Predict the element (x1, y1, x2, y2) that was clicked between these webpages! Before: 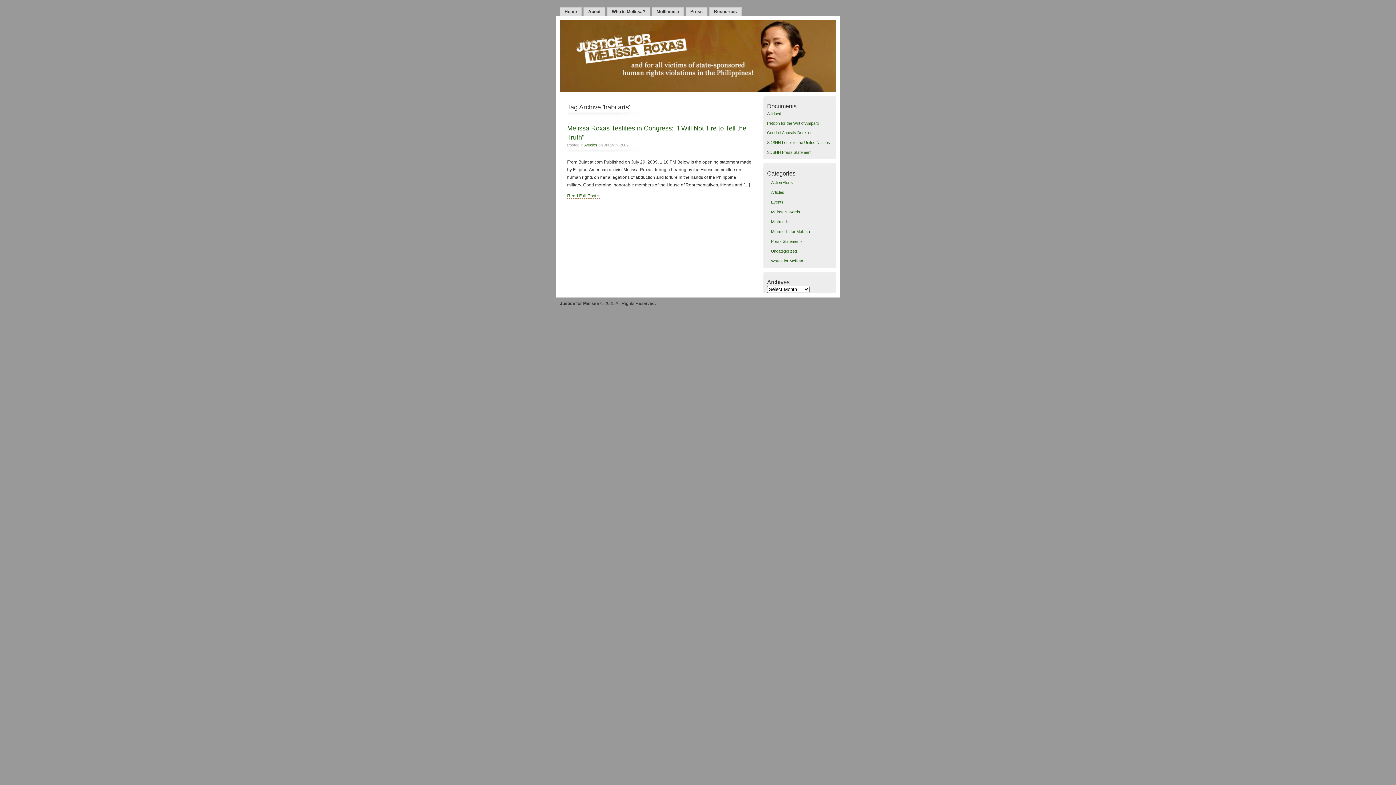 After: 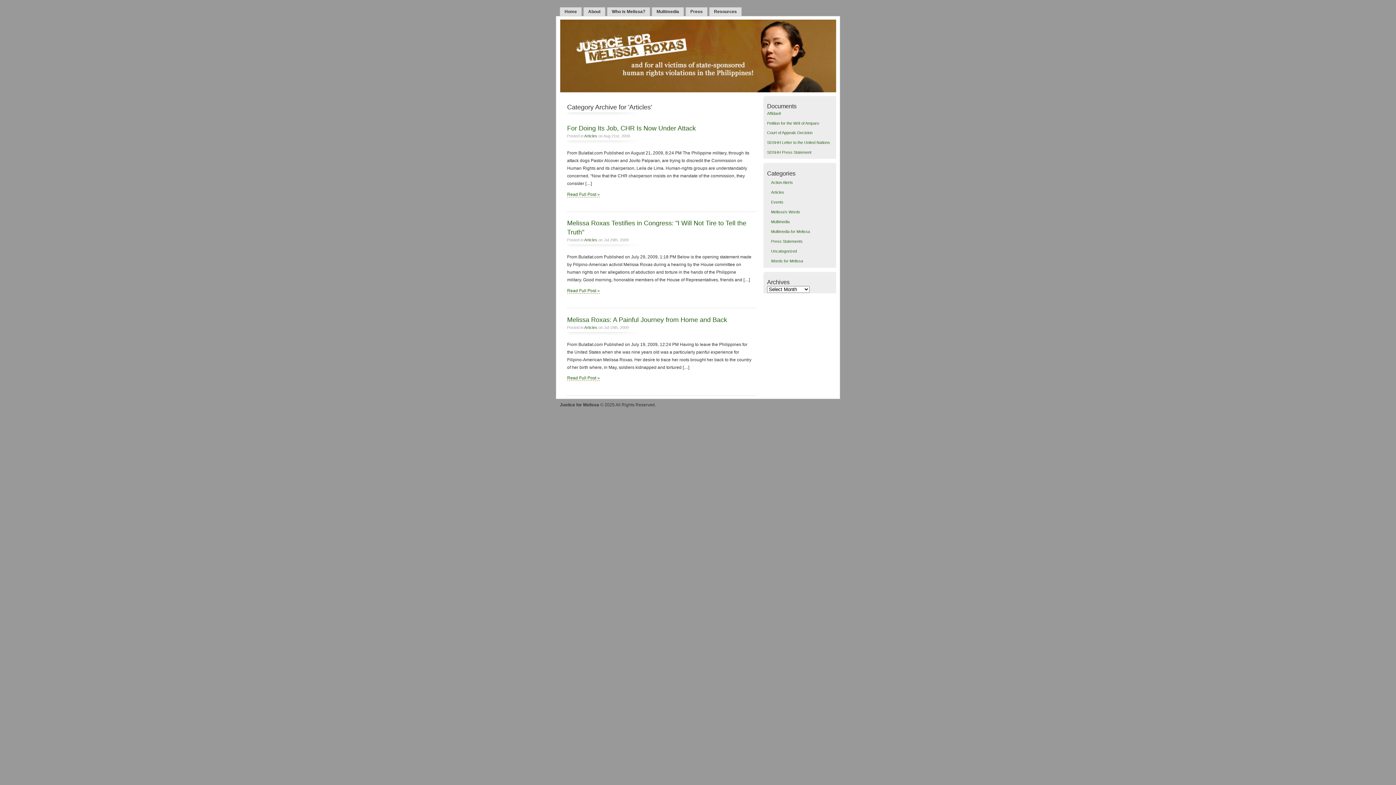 Action: bbox: (584, 142, 597, 147) label: Articles